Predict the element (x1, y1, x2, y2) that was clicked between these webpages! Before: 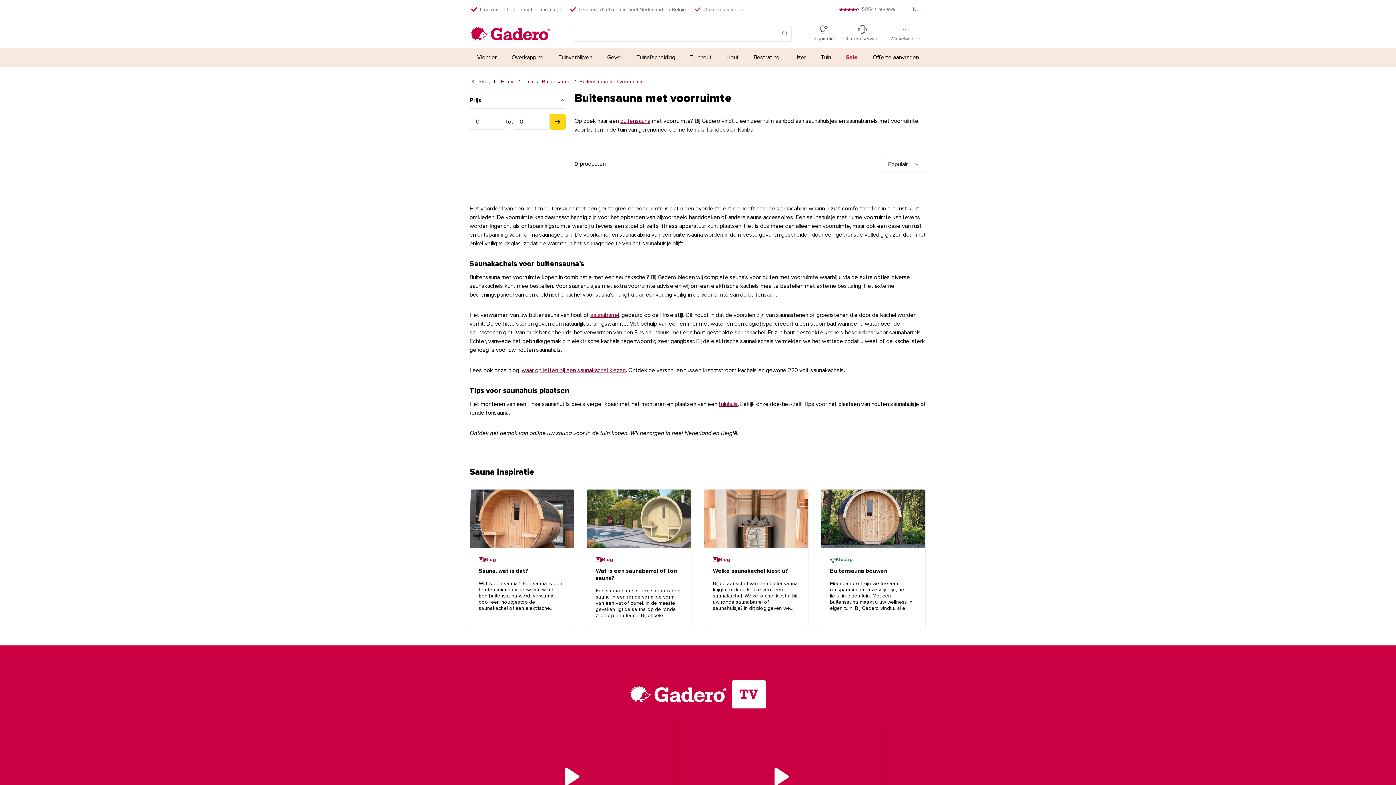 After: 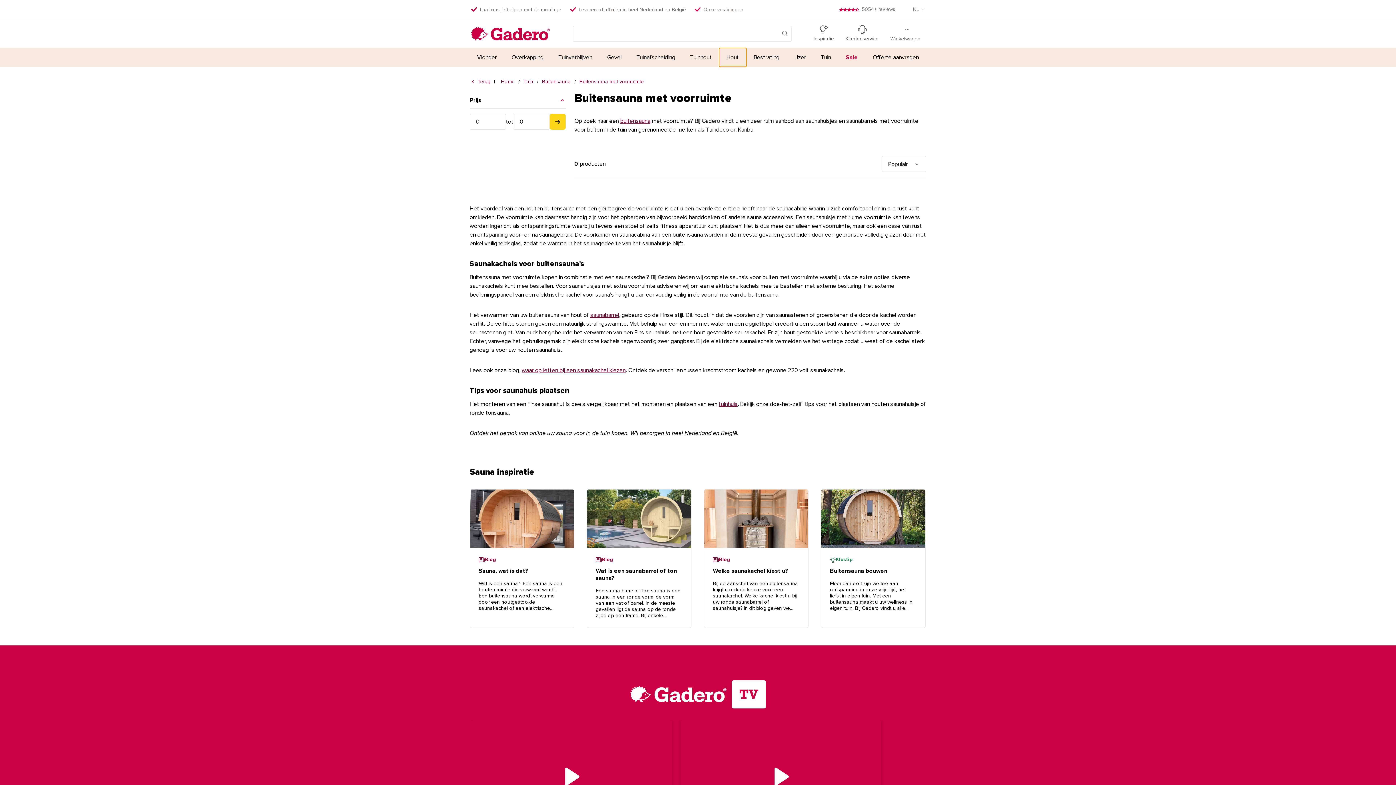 Action: label: Hout bbox: (719, 48, 746, 66)